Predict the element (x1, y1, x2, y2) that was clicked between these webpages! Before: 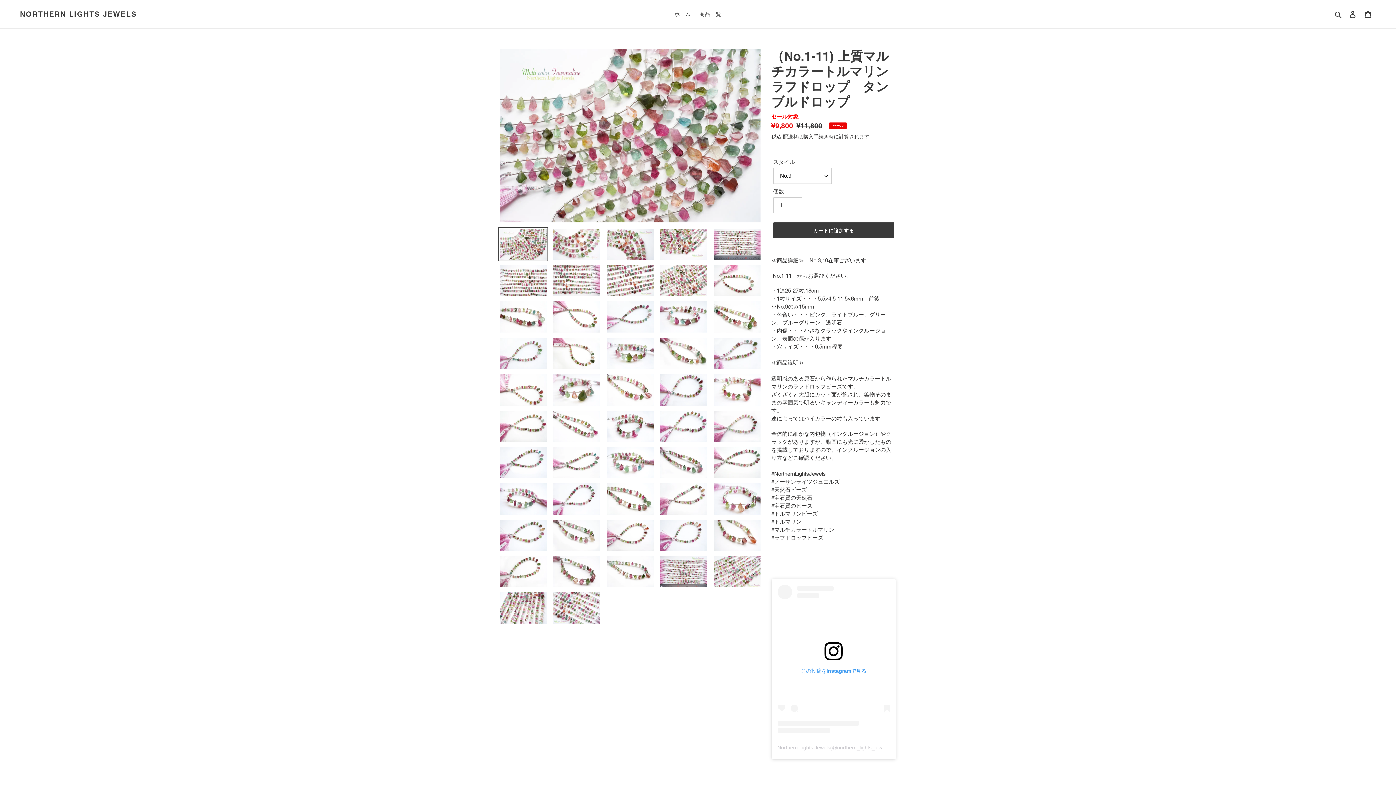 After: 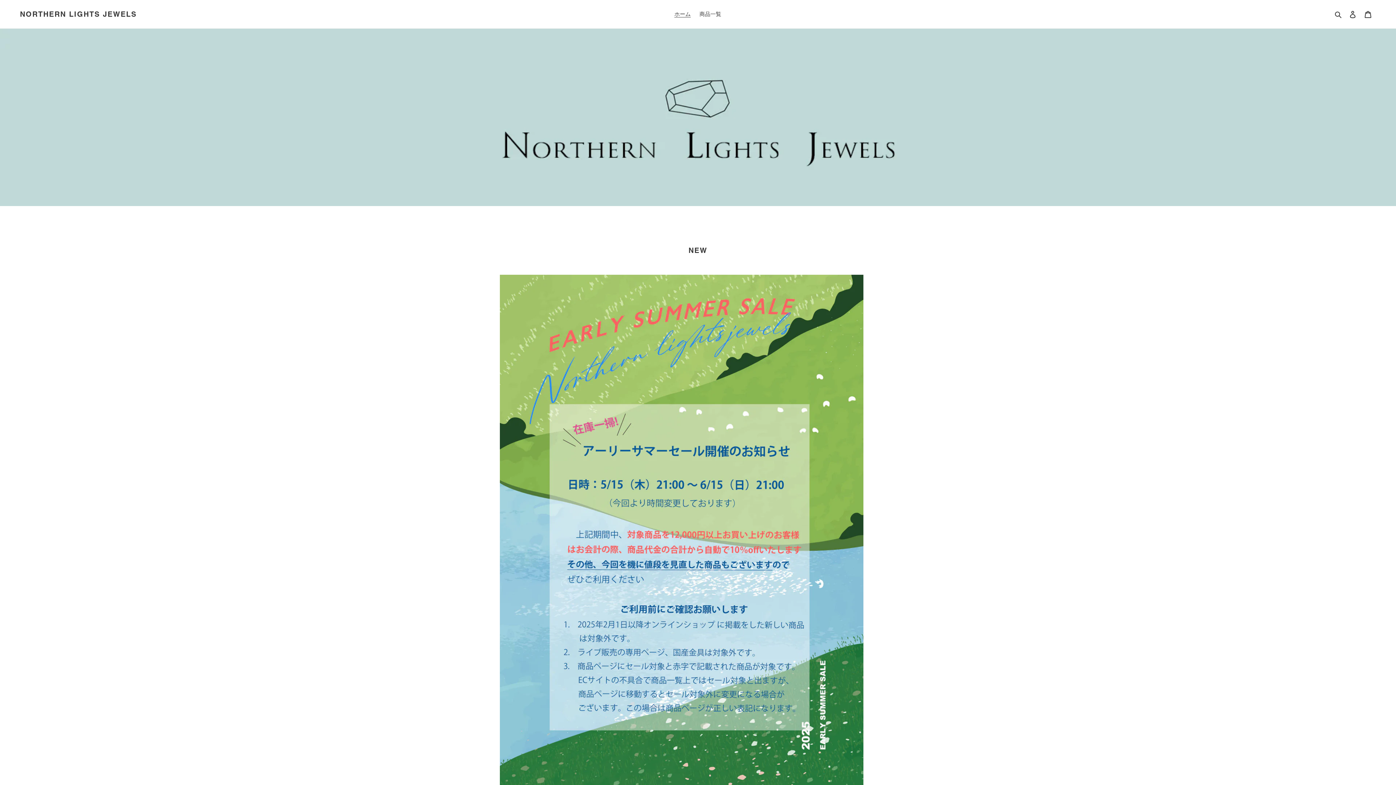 Action: bbox: (20, 9, 136, 18) label: NORTHERN LIGHTS JEWELS